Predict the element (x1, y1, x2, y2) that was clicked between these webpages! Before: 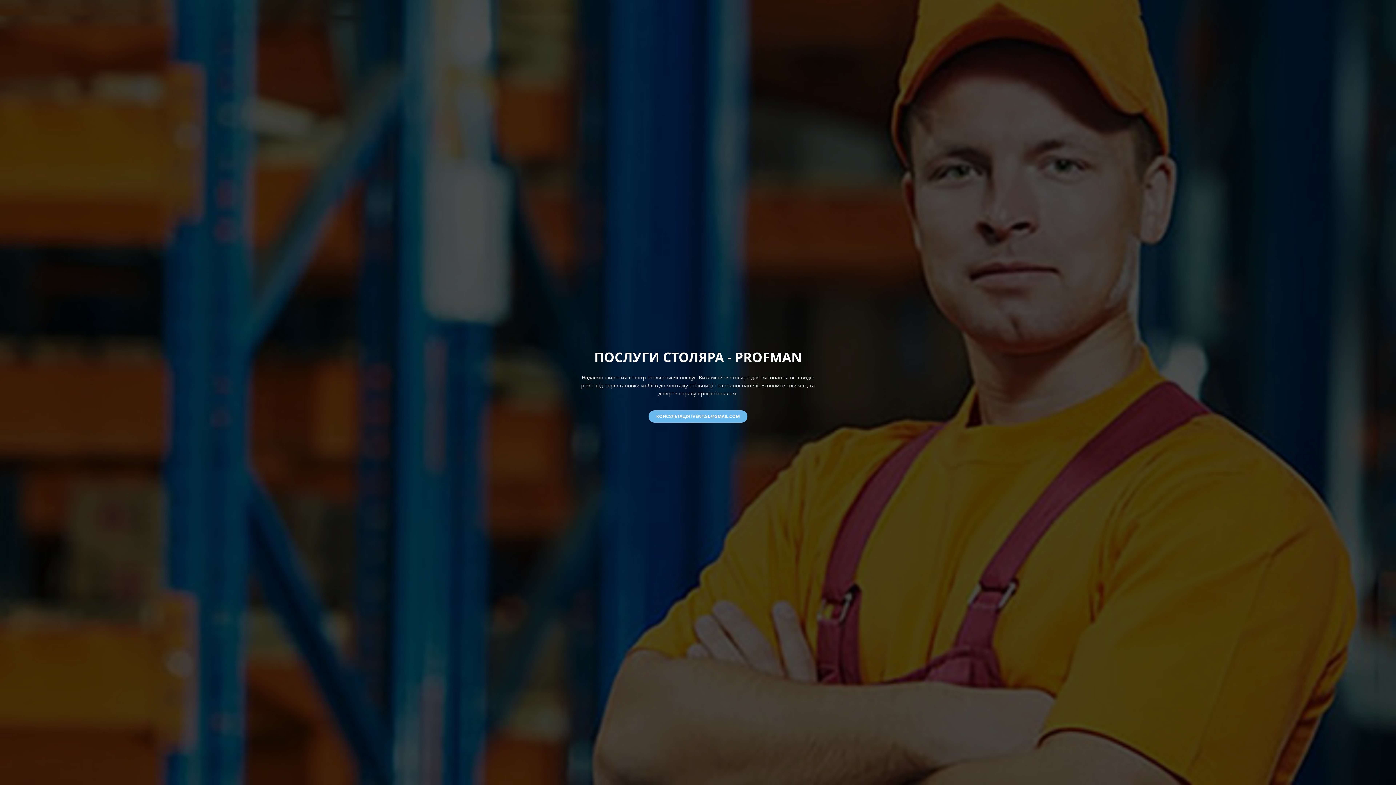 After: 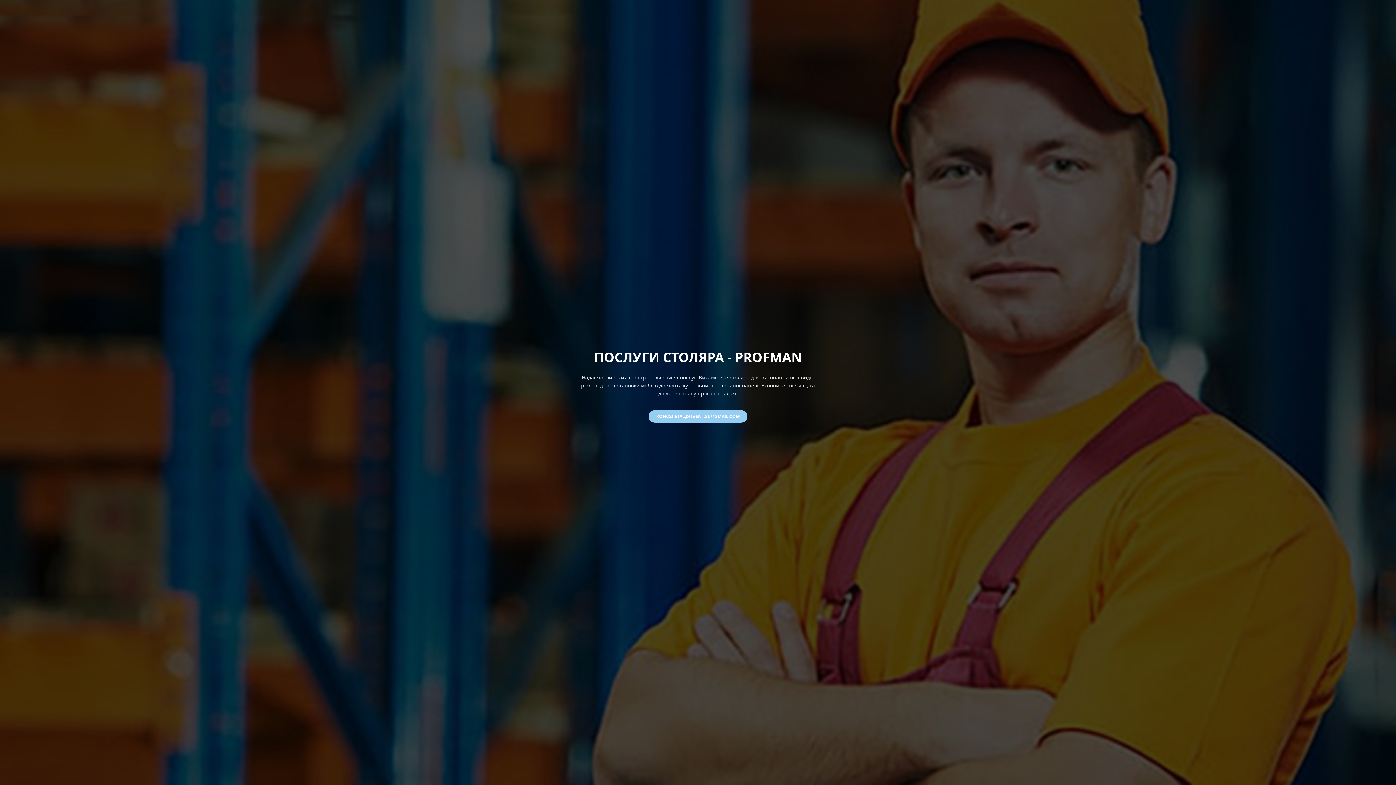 Action: label: КОНСУЛЬТАЦІЯ IVENT.GL@GMAIL.COM bbox: (648, 410, 747, 422)